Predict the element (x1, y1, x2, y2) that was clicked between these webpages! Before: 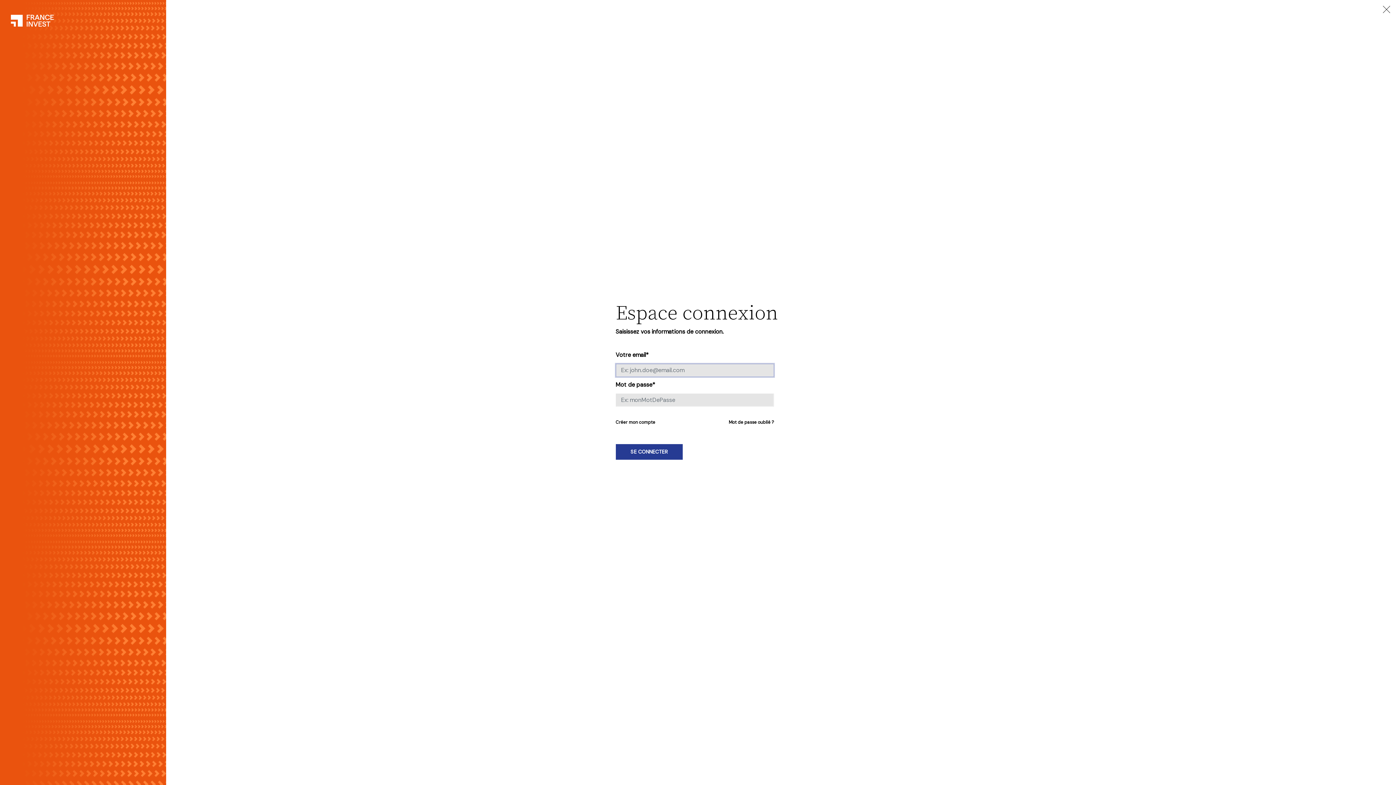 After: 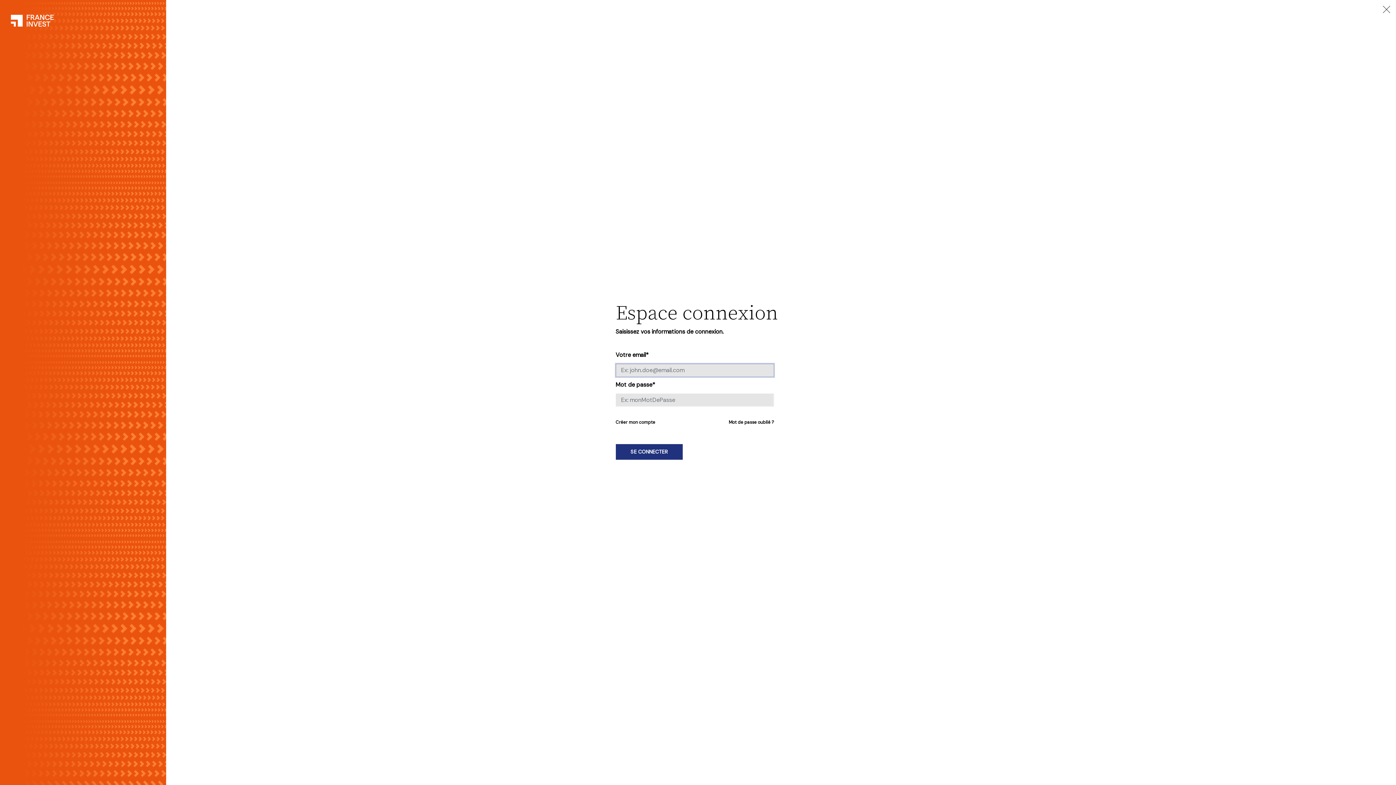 Action: bbox: (615, 444, 682, 460) label: SE CONNECTER